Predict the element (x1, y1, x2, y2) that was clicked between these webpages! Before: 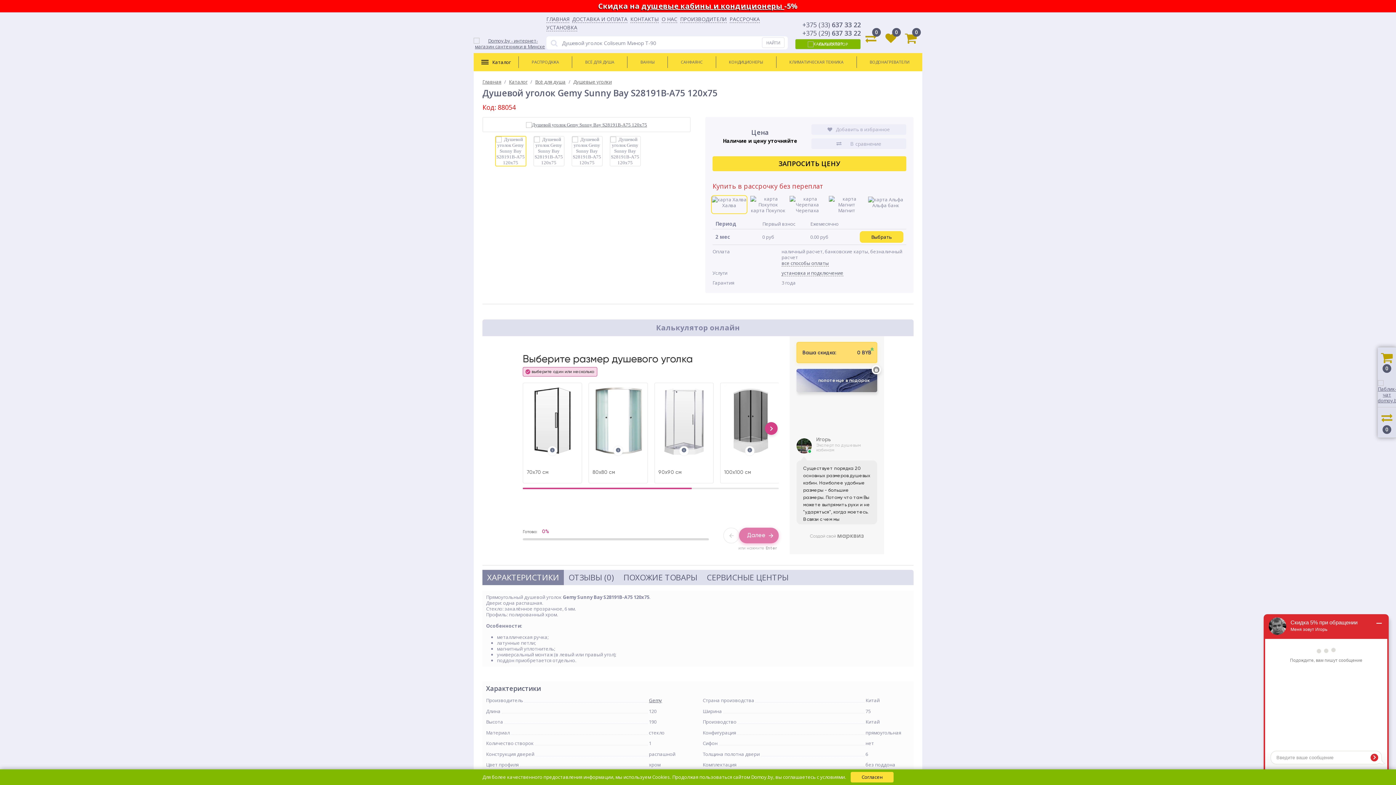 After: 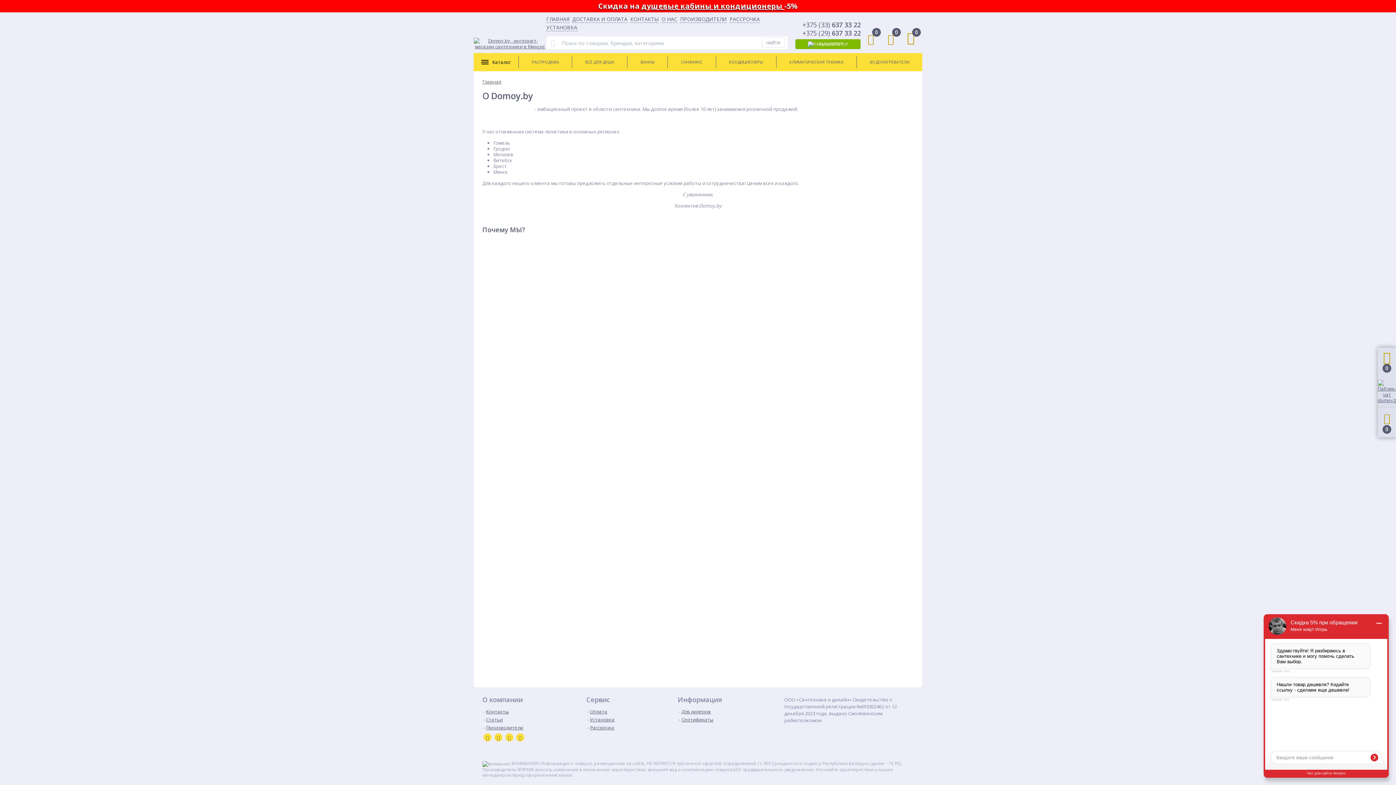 Action: label: О НАС bbox: (661, 15, 677, 22)